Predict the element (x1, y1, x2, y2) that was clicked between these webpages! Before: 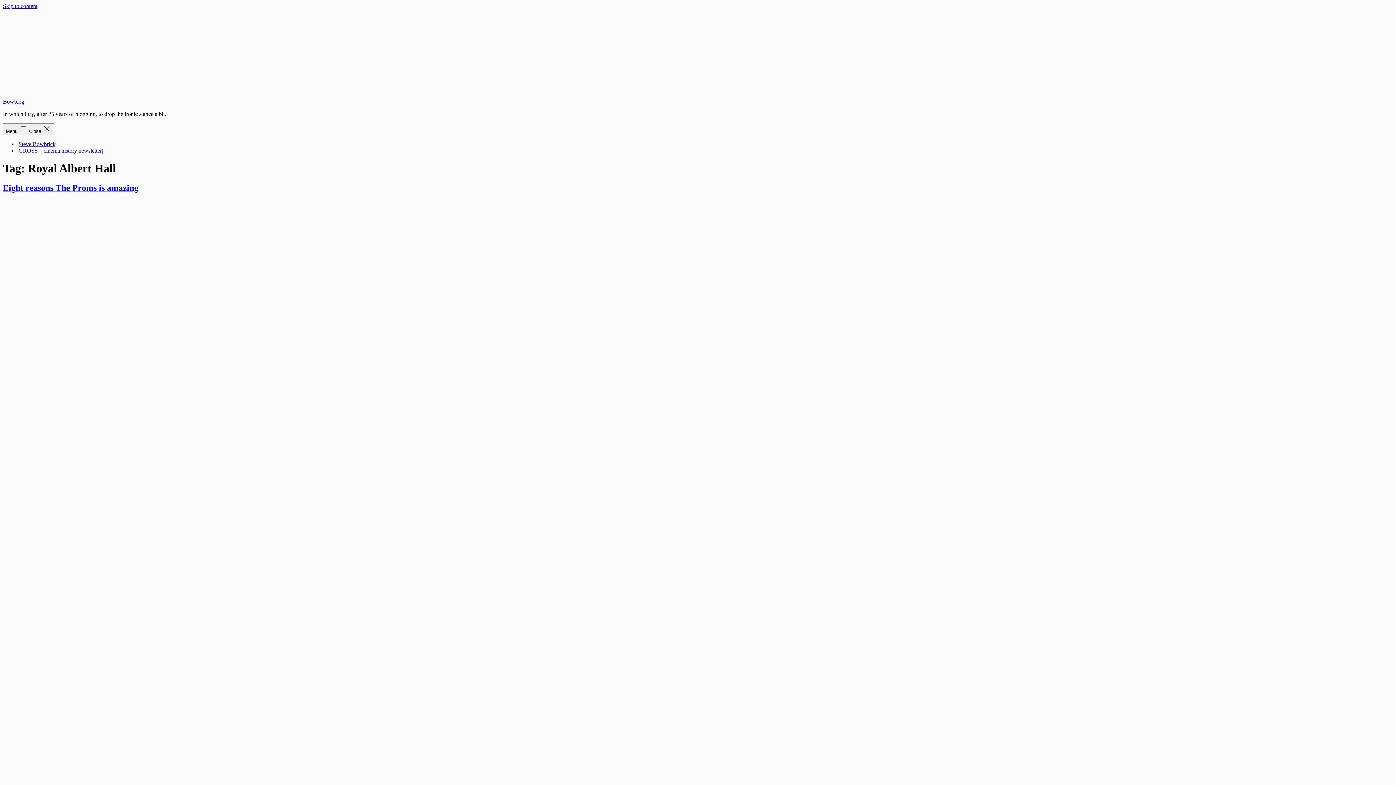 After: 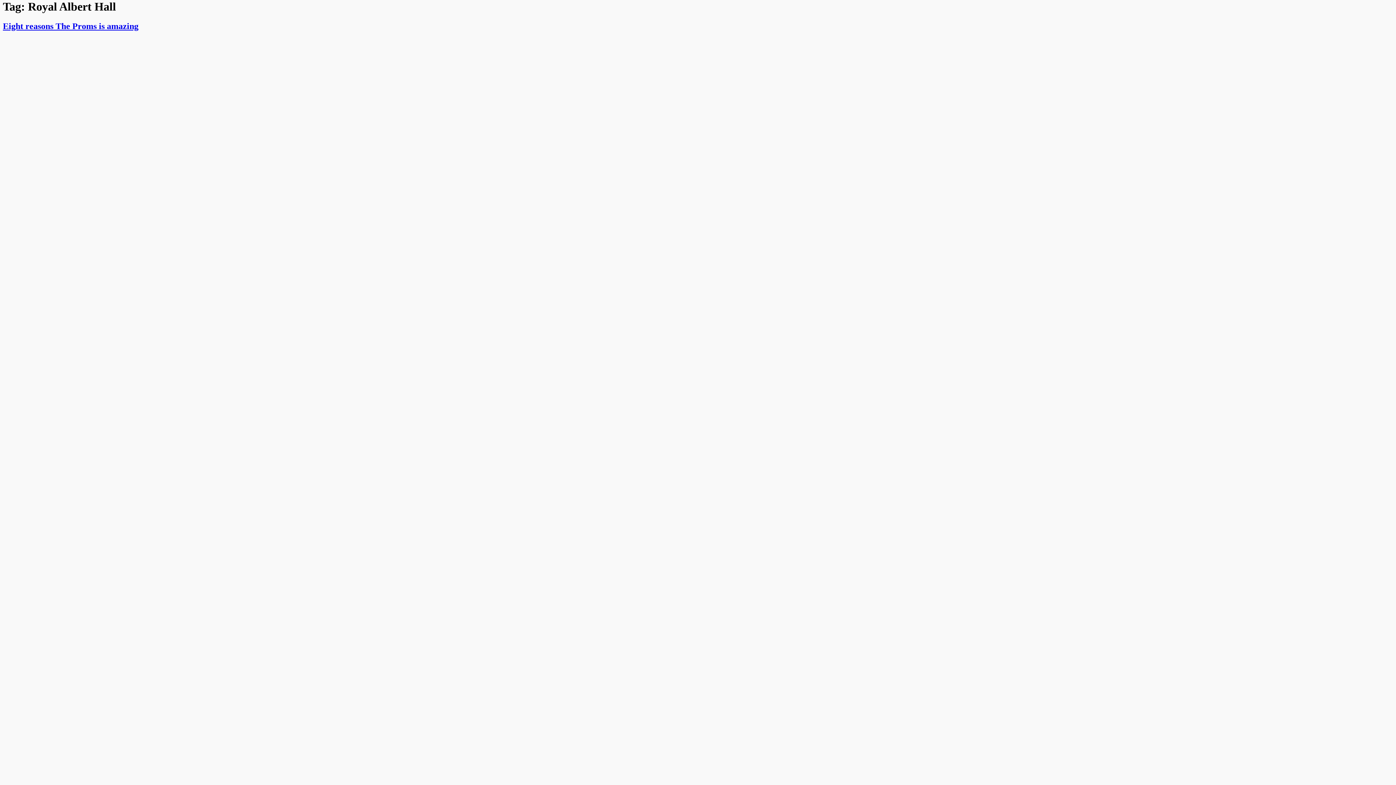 Action: bbox: (2, 2, 37, 9) label: Skip to content